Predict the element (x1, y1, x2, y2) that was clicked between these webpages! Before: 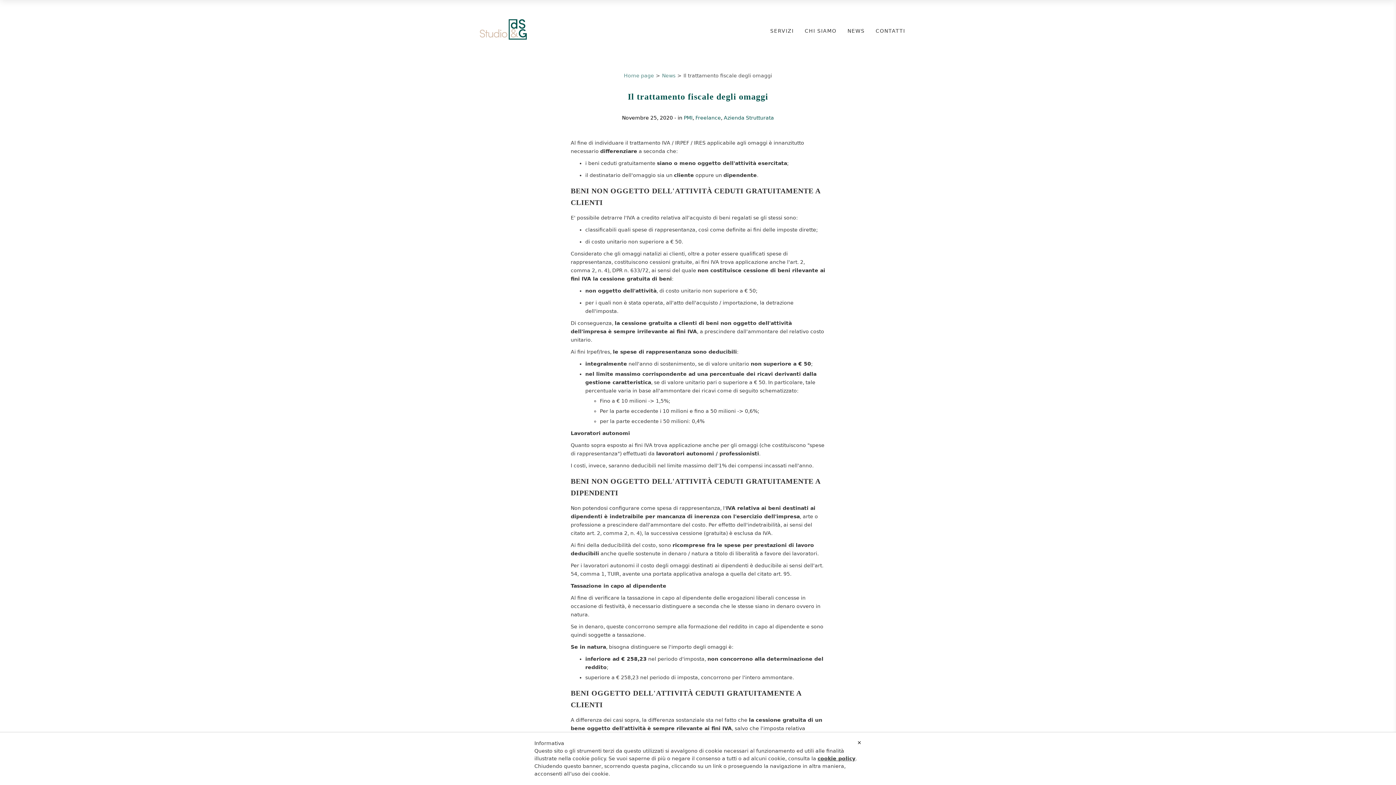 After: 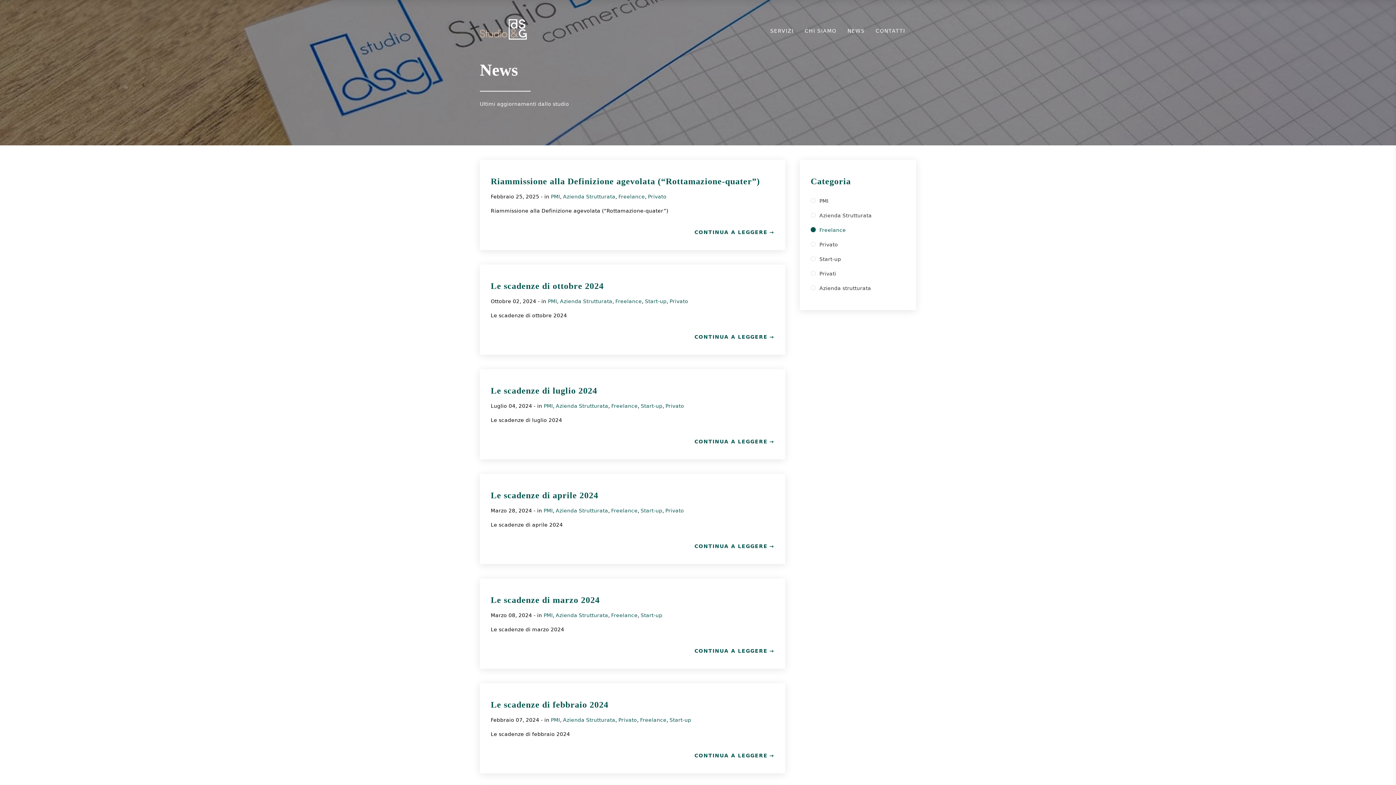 Action: bbox: (695, 114, 721, 120) label: Freelance